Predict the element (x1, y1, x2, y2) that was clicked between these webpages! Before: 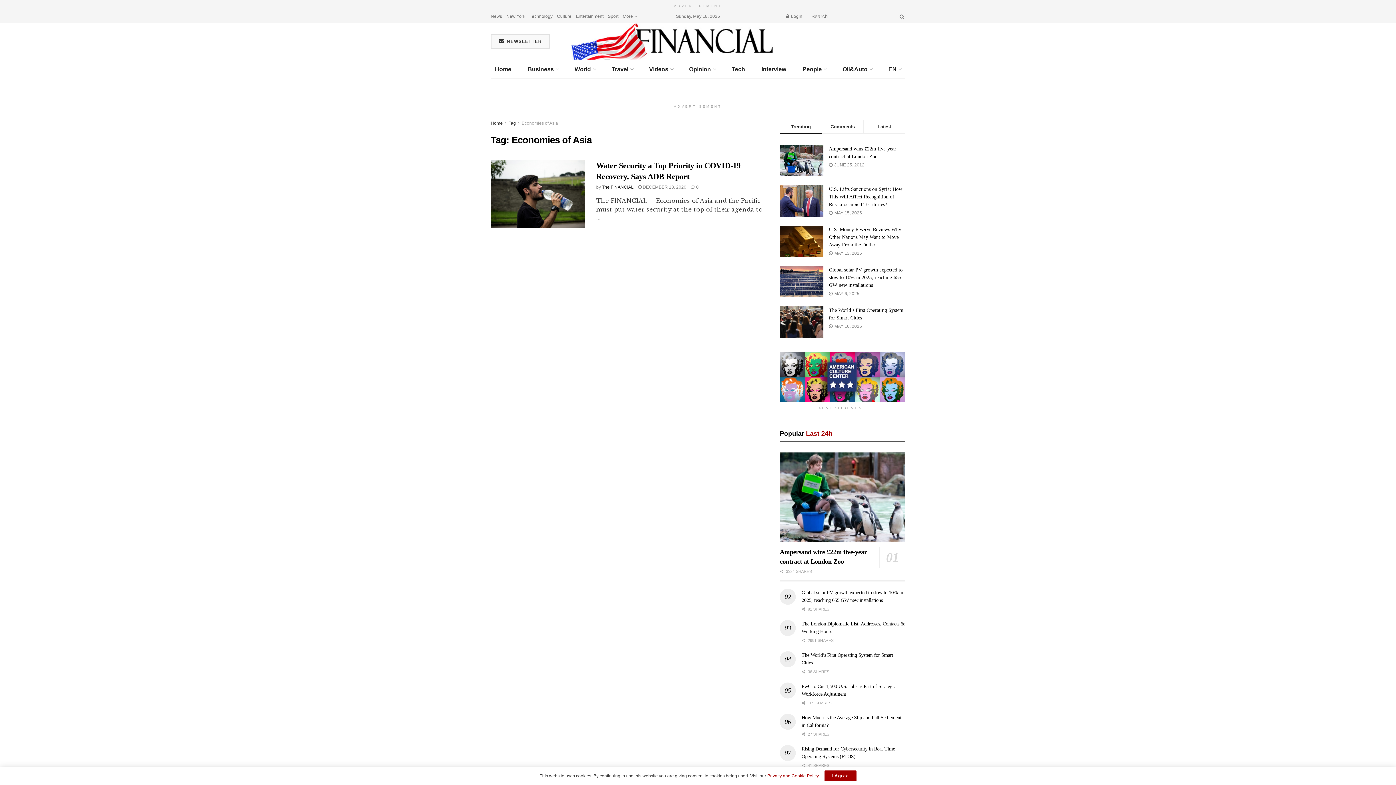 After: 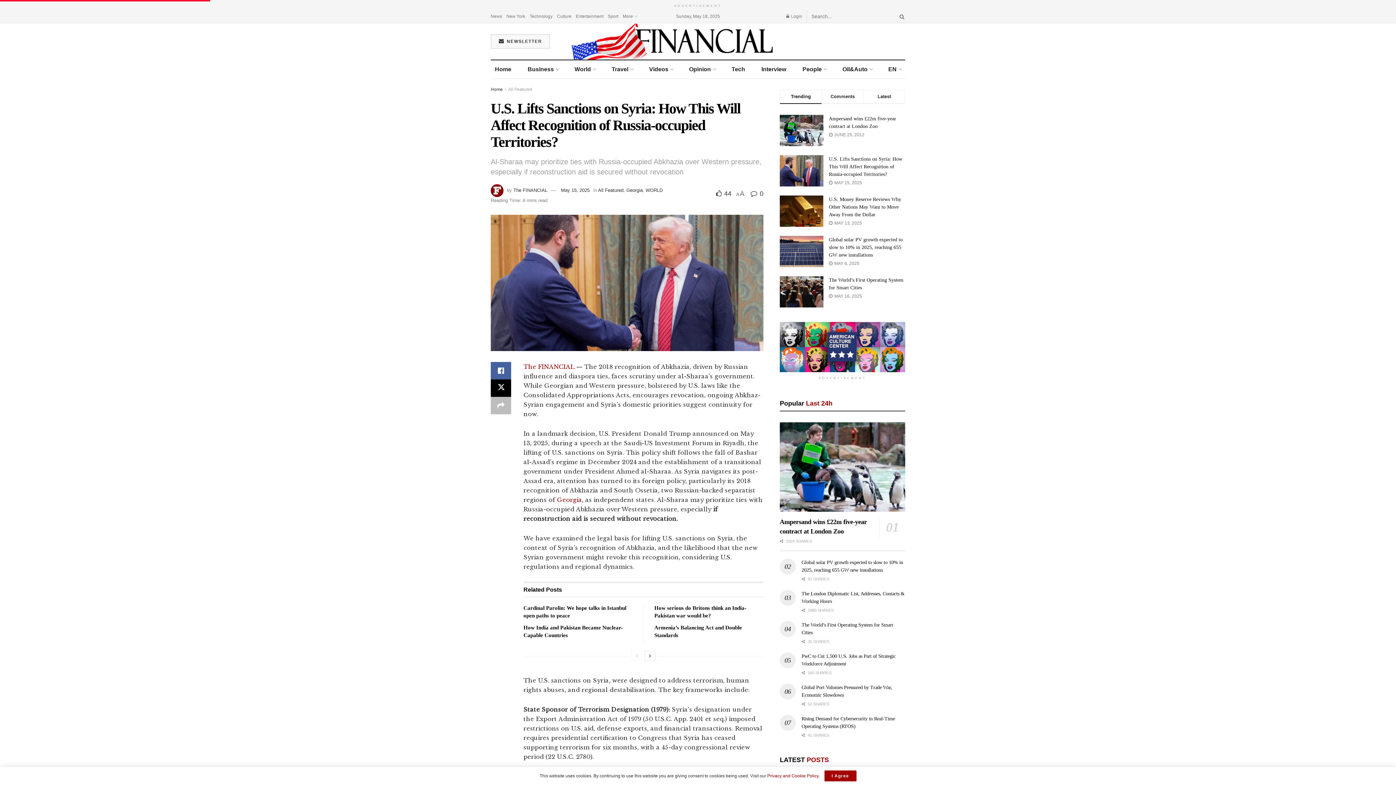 Action: bbox: (829, 186, 902, 207) label: U.S. Lifts Sanctions on Syria: How This Will Affect Recognition of Russia-occupied Territories?